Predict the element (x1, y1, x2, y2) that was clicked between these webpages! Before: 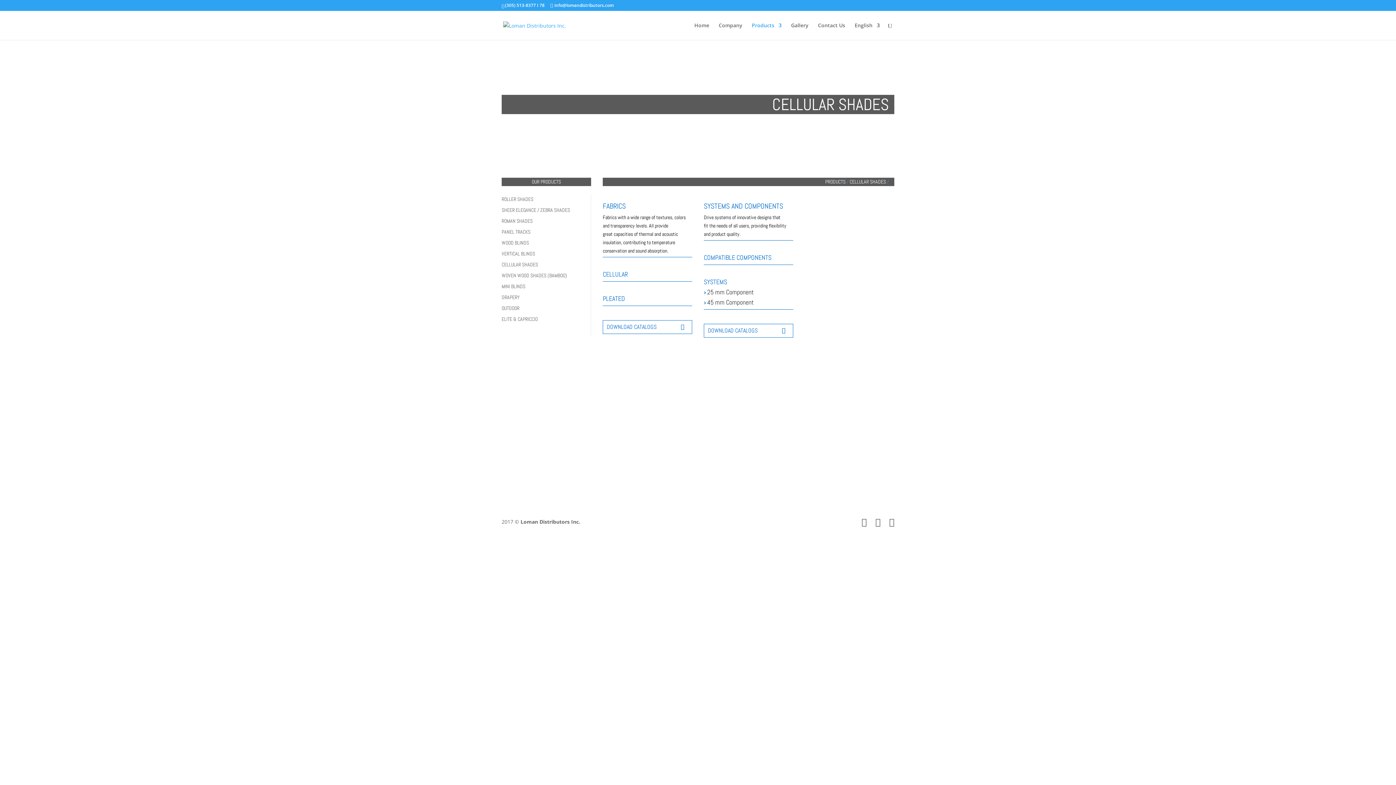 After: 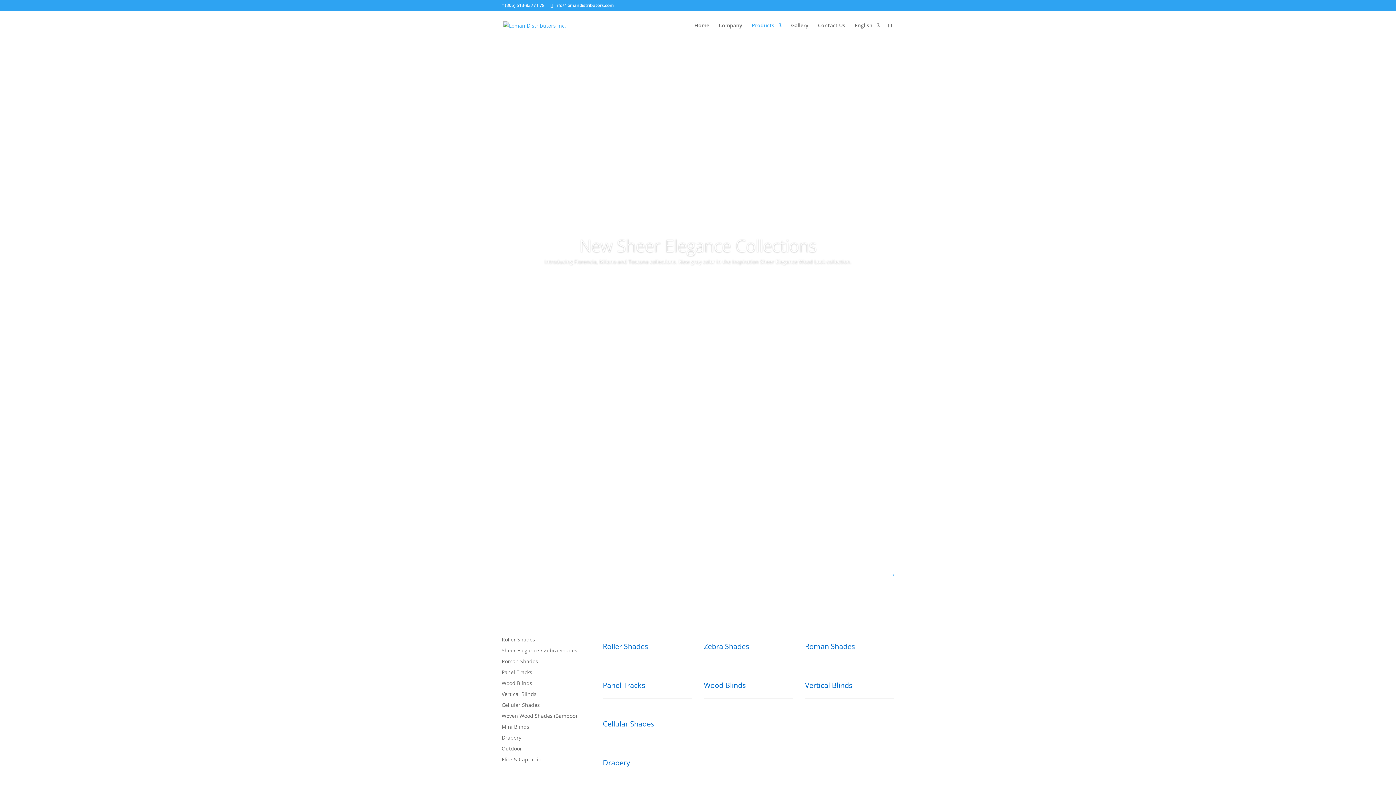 Action: bbox: (752, 22, 781, 40) label: Products